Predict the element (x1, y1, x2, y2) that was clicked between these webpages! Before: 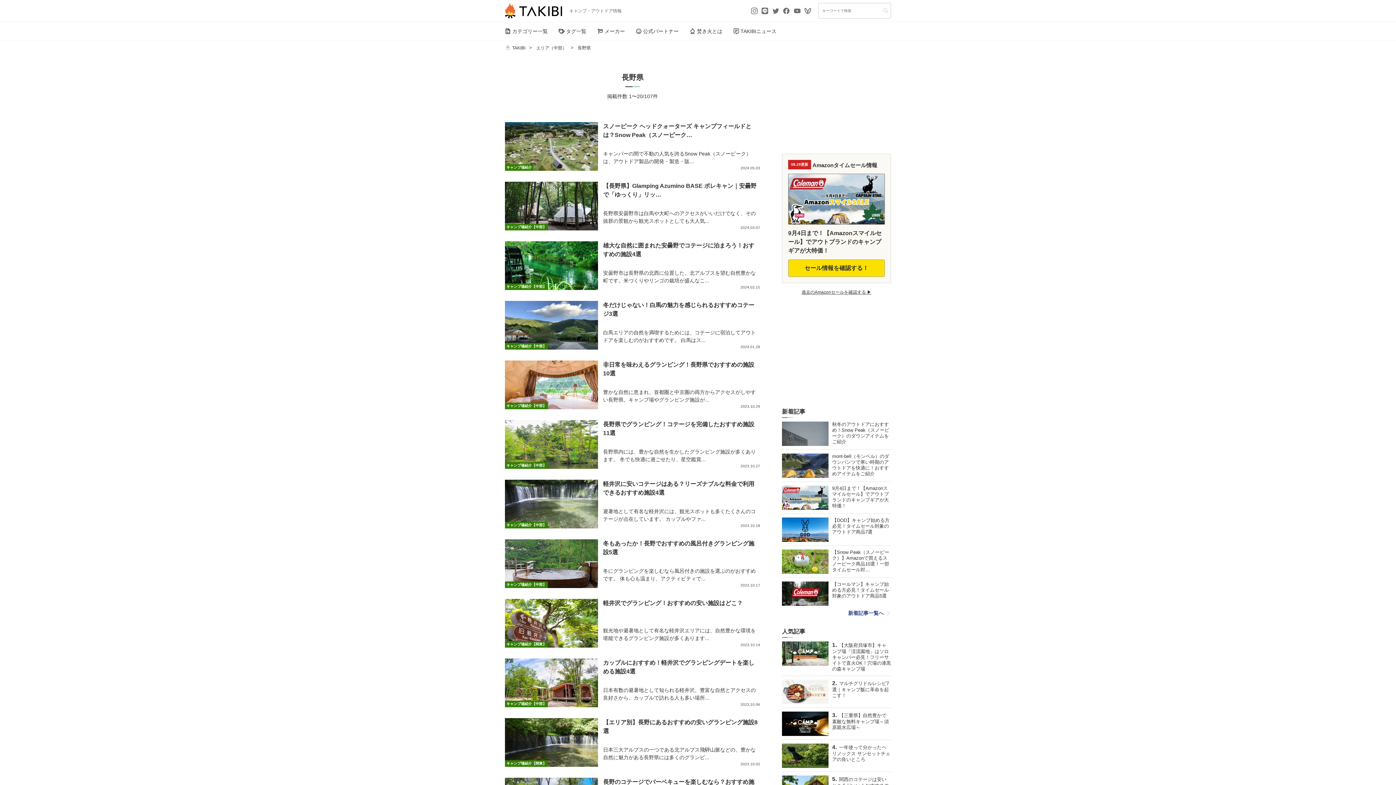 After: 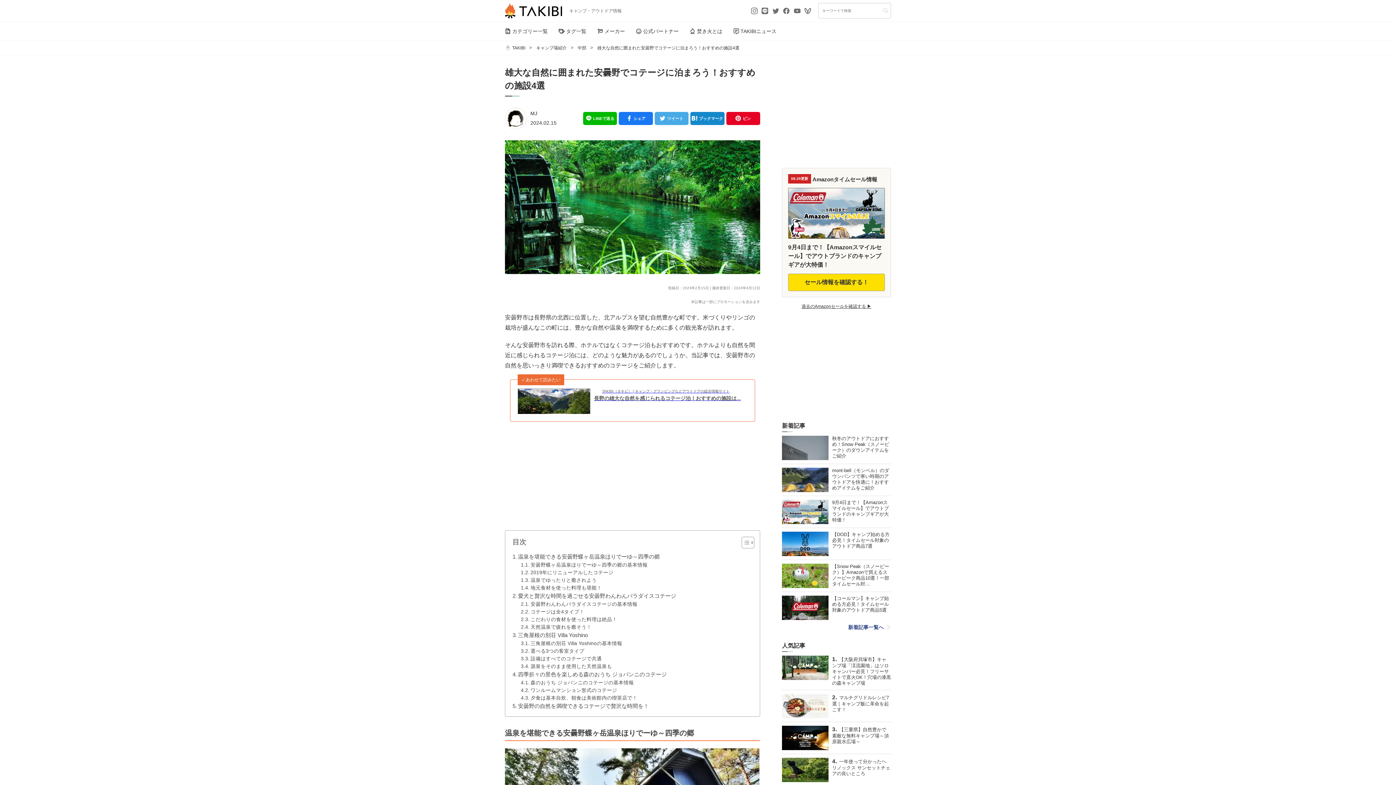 Action: bbox: (505, 241, 760, 290) label: キャンプ場紹介【中部】
雄大な自然に囲まれた安曇野でコテージに泊まろう！おすすめの施設4選

安曇野市は長野県の北西に位置した、北アルプスを望む自然豊かな町です。米づくりやリンゴの栽培が盛んなこ...

2024.02.15